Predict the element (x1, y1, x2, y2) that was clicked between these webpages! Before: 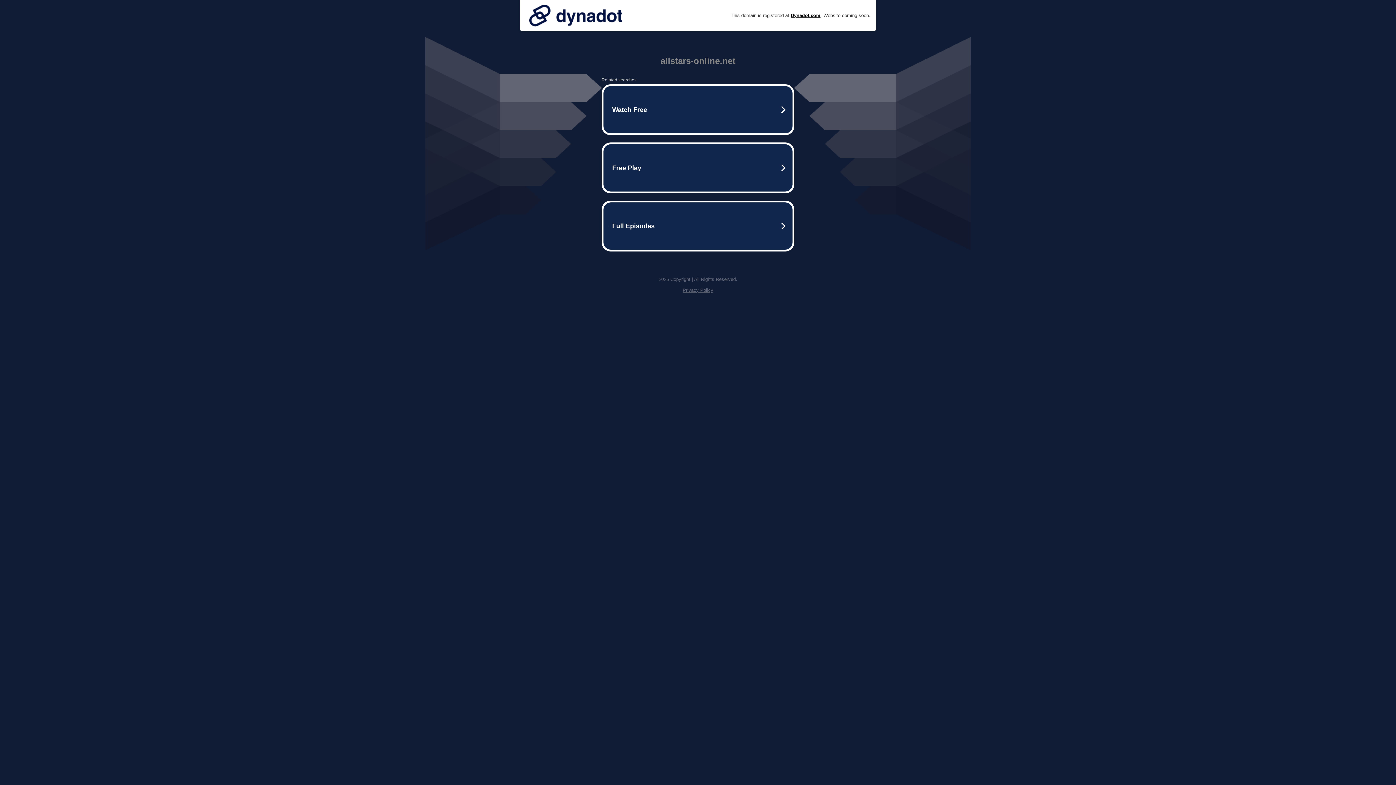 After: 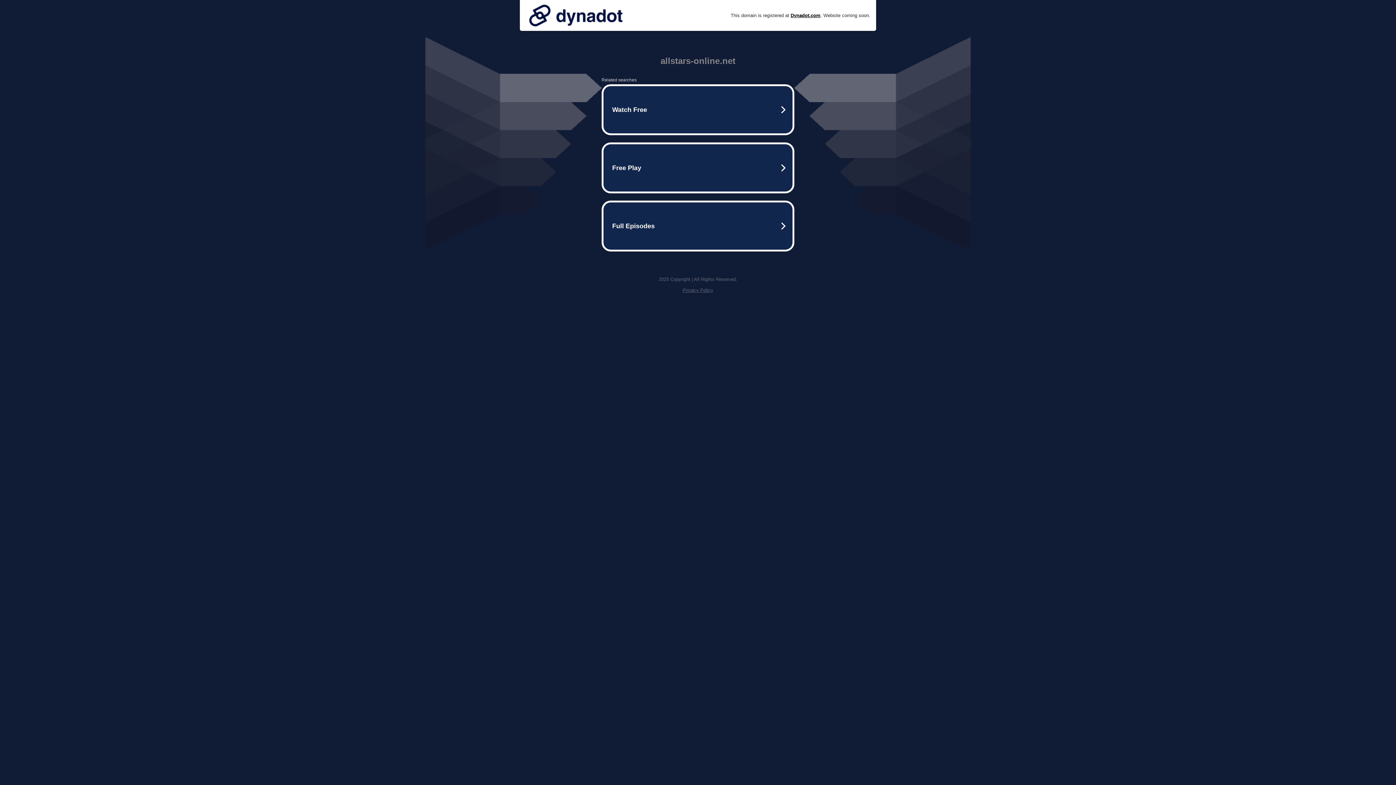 Action: bbox: (682, 287, 713, 293) label: Privacy Policy